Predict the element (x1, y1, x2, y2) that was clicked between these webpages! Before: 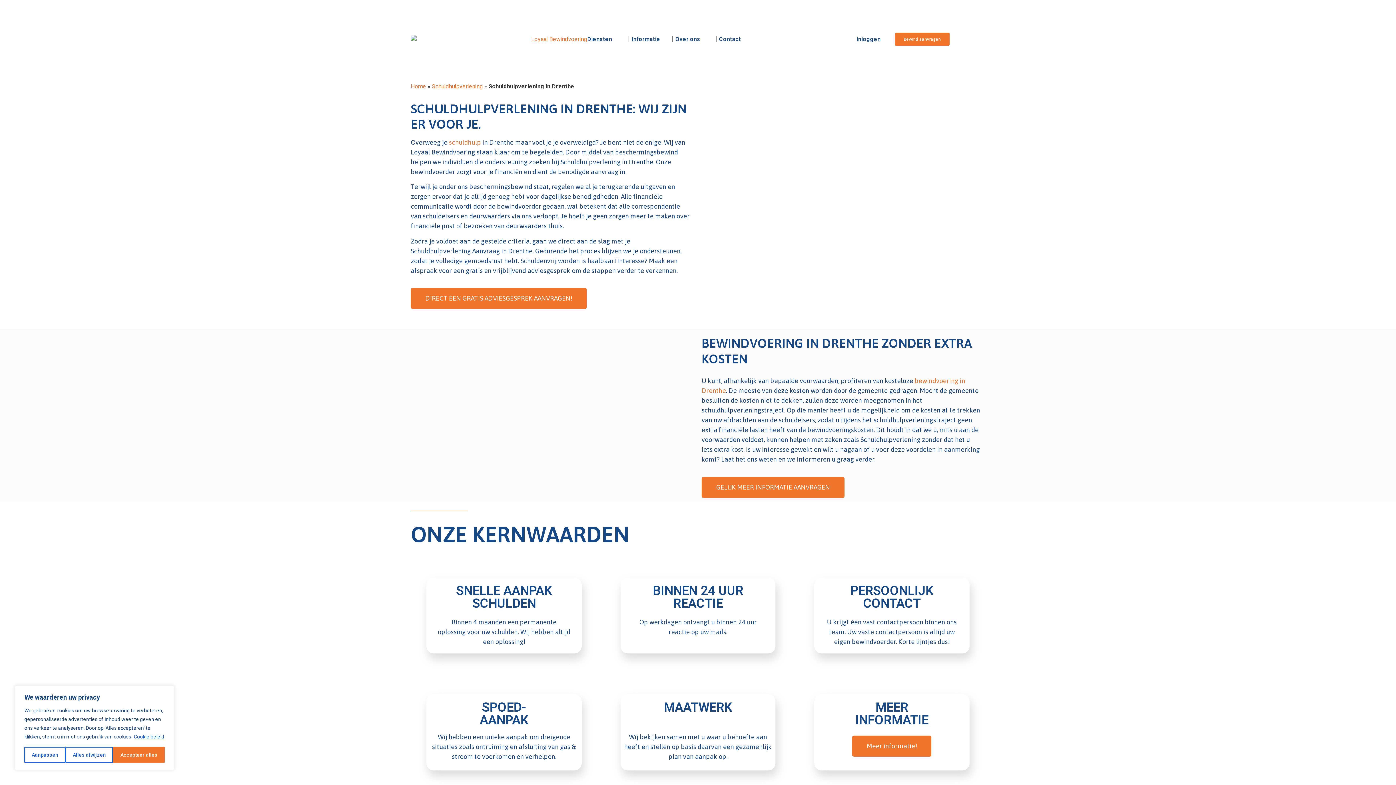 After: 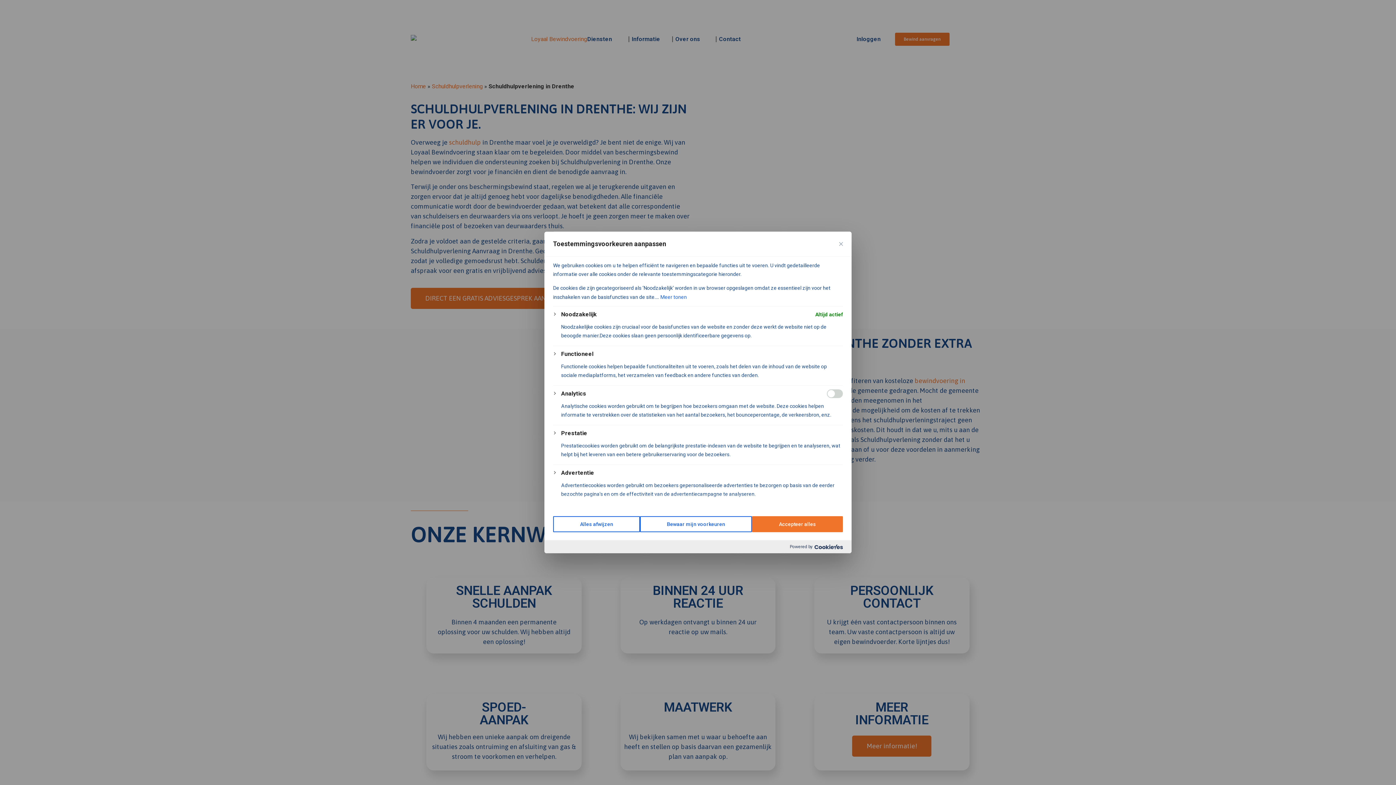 Action: bbox: (24, 747, 65, 763) label: Aanpassen